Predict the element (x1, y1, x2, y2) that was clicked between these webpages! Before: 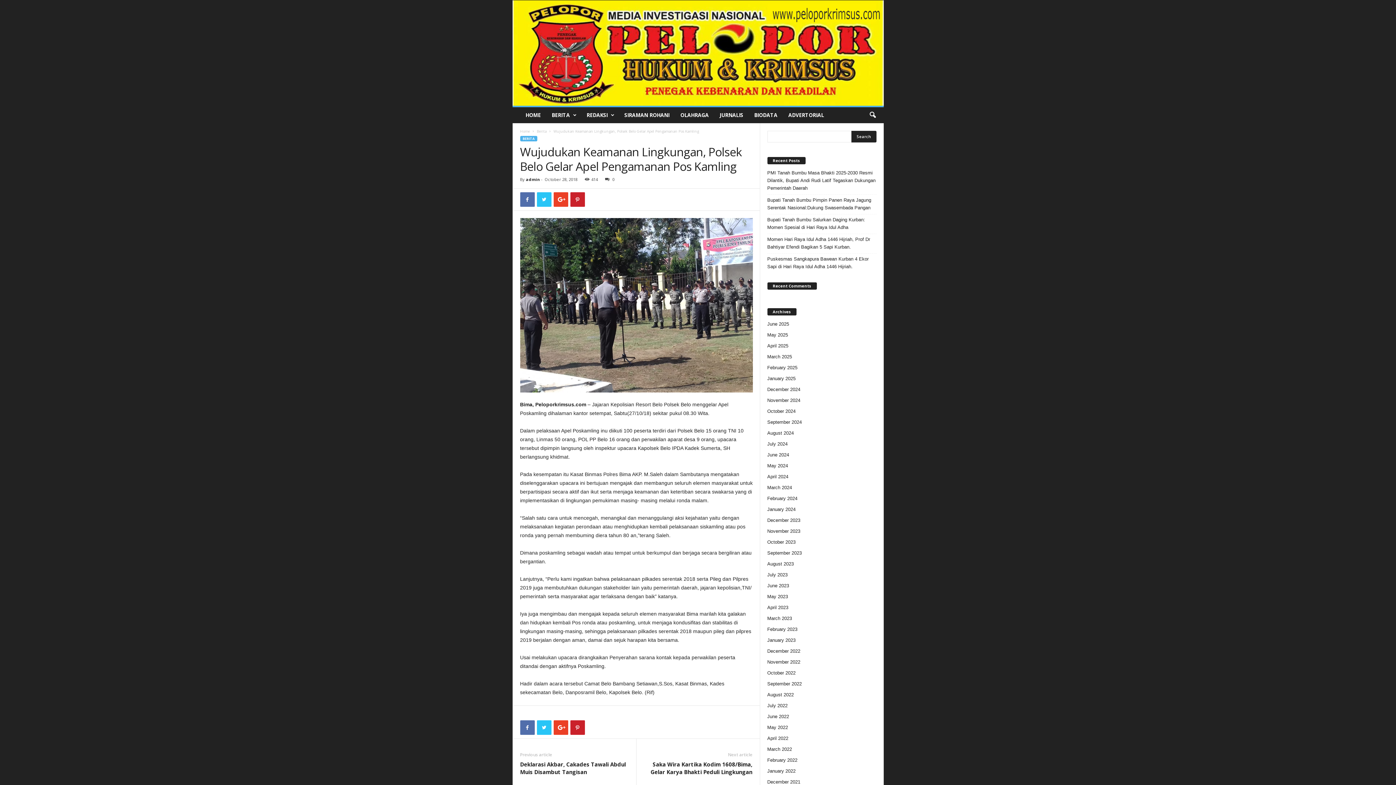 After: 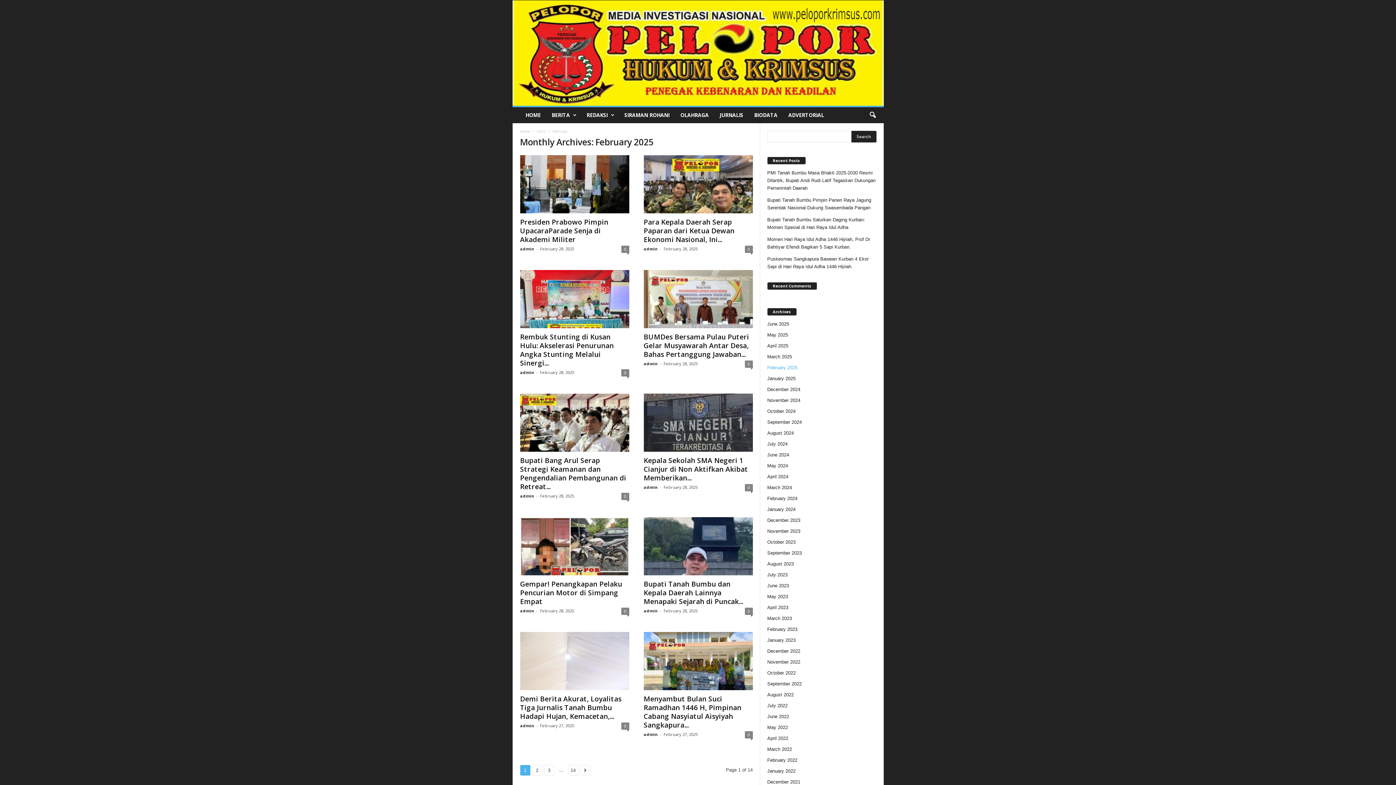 Action: label: February 2025 bbox: (767, 365, 797, 370)